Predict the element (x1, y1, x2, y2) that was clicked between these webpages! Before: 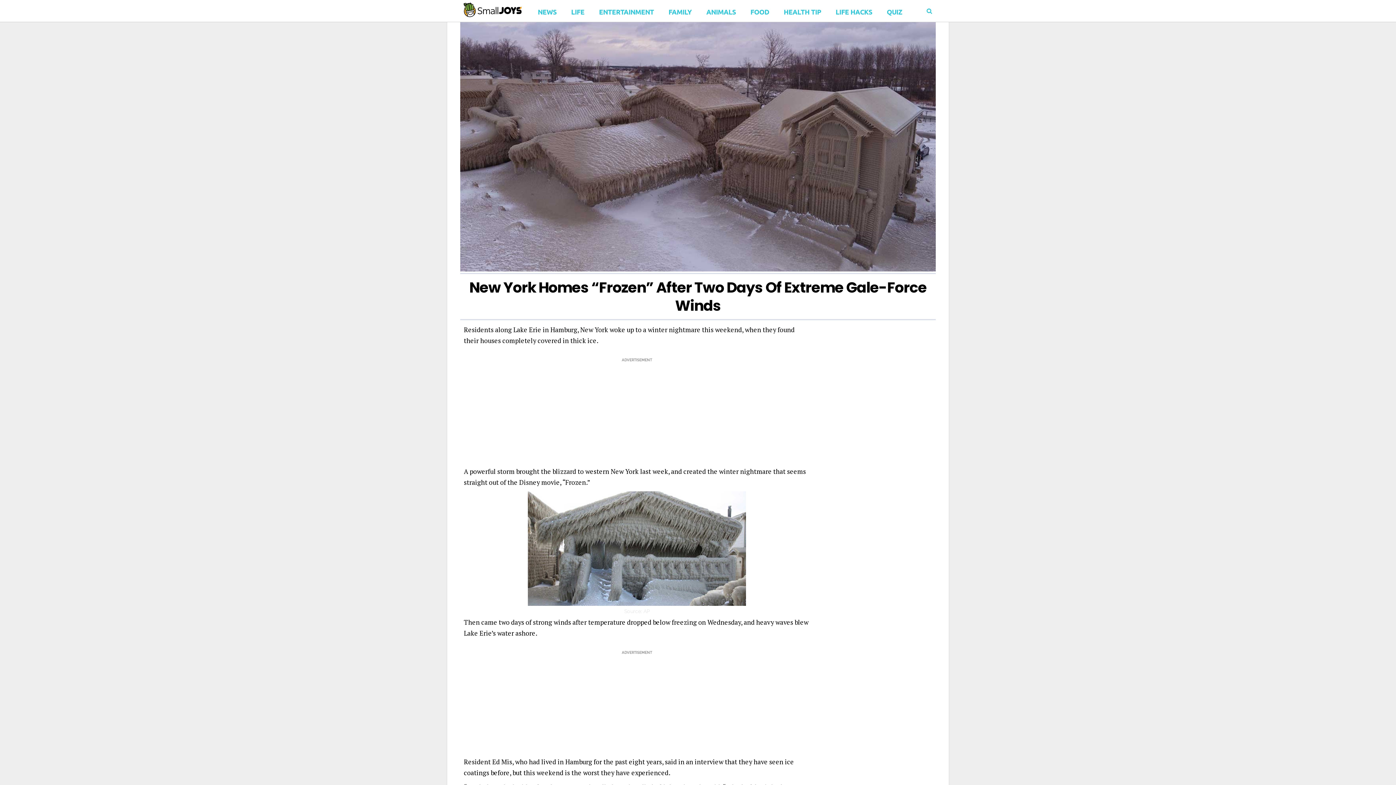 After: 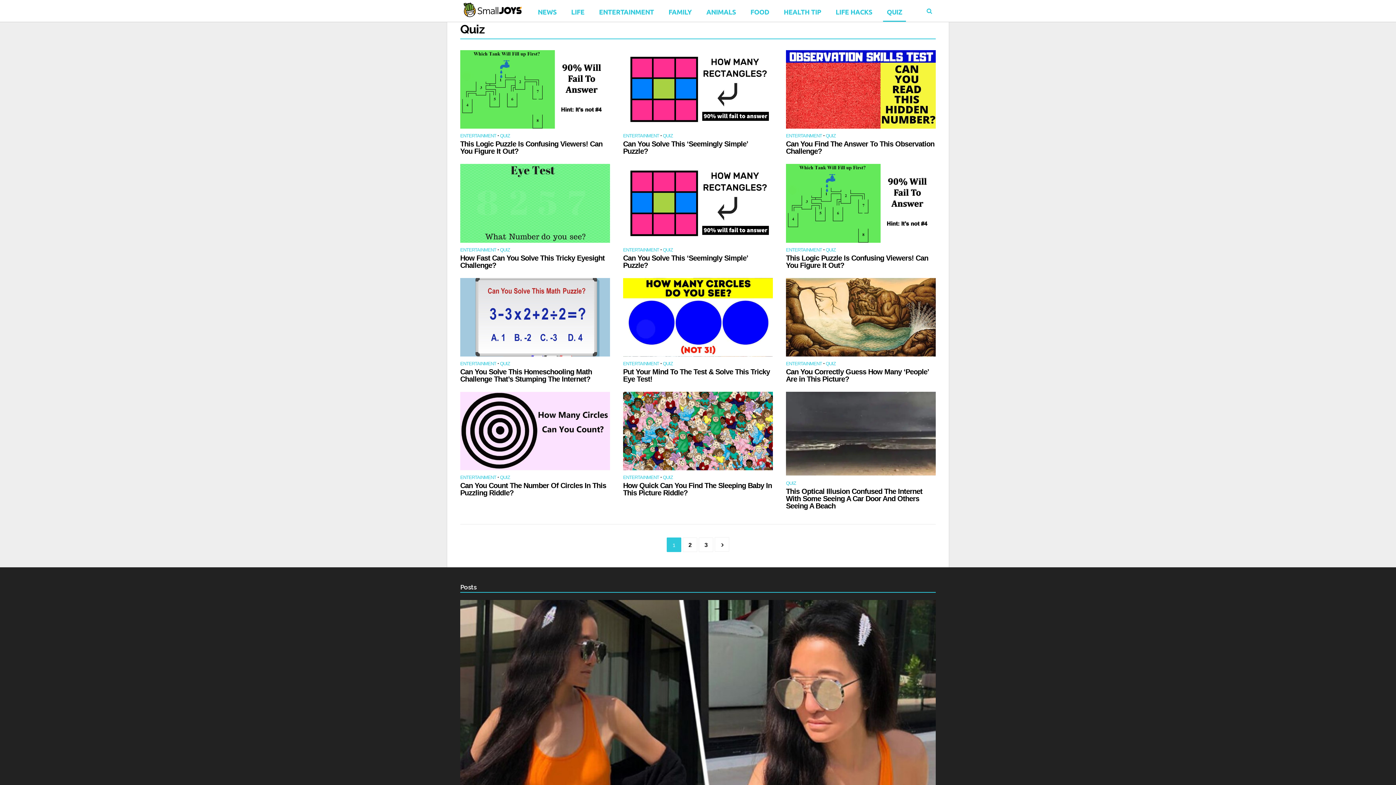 Action: bbox: (883, 0, 906, 21) label: QUIZ